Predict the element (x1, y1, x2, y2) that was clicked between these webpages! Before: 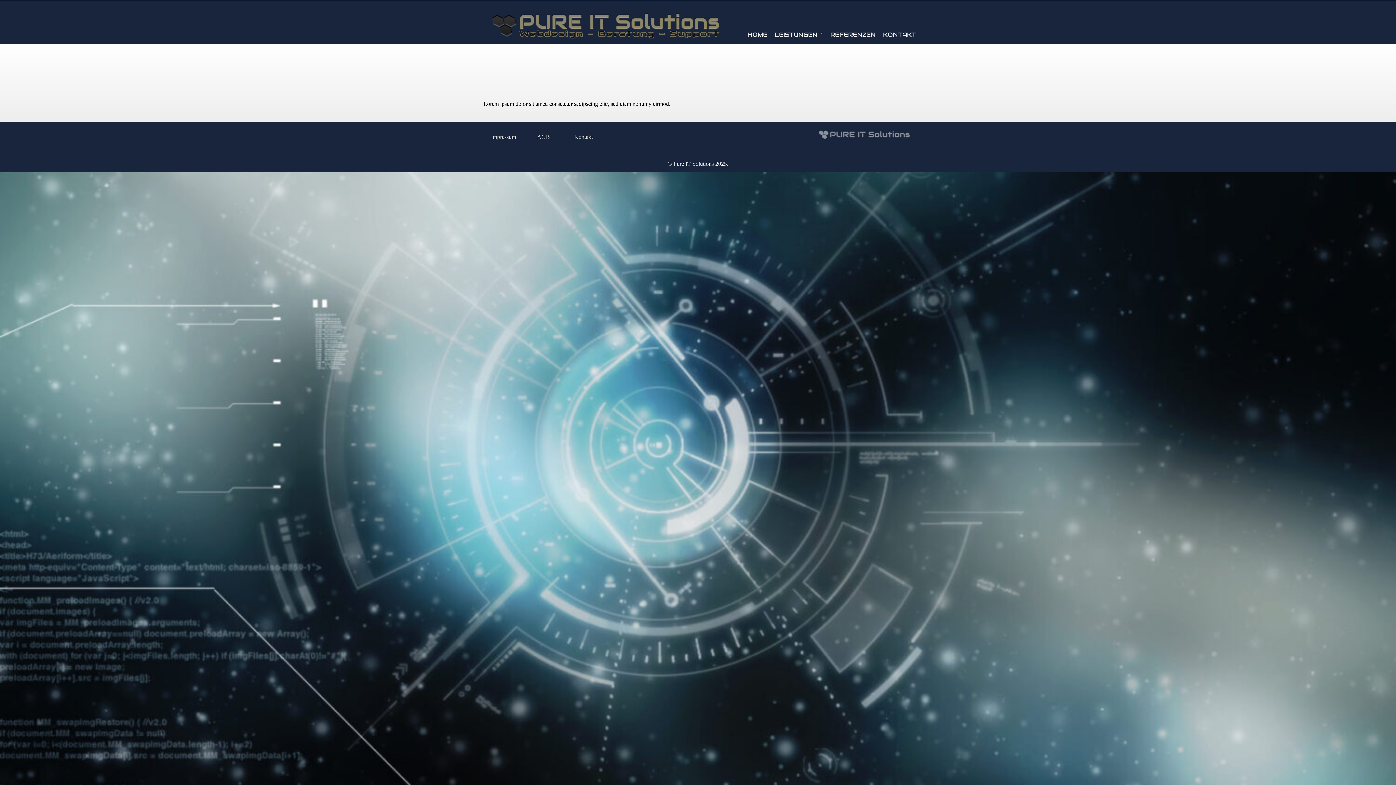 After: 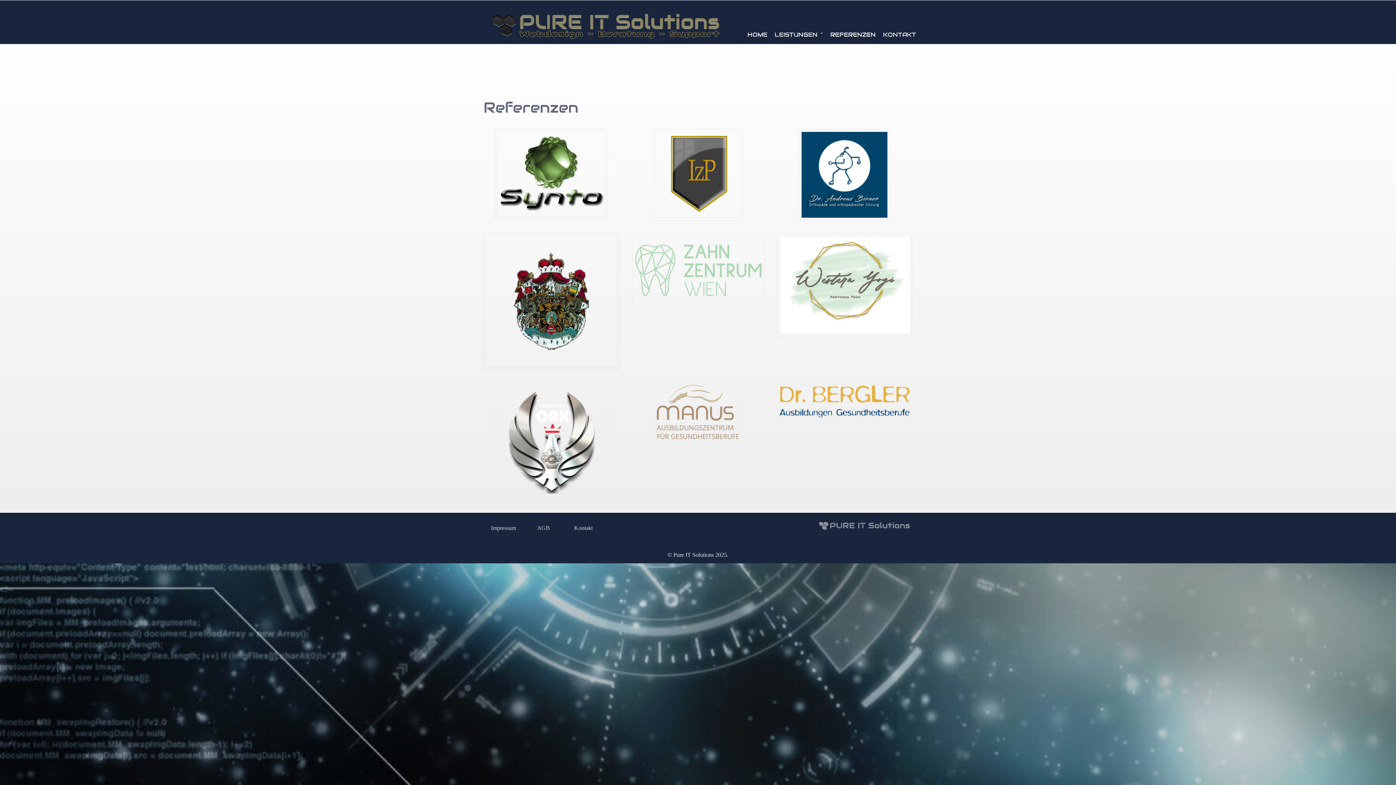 Action: label: REFERENZEN bbox: (826, 25, 879, 44)